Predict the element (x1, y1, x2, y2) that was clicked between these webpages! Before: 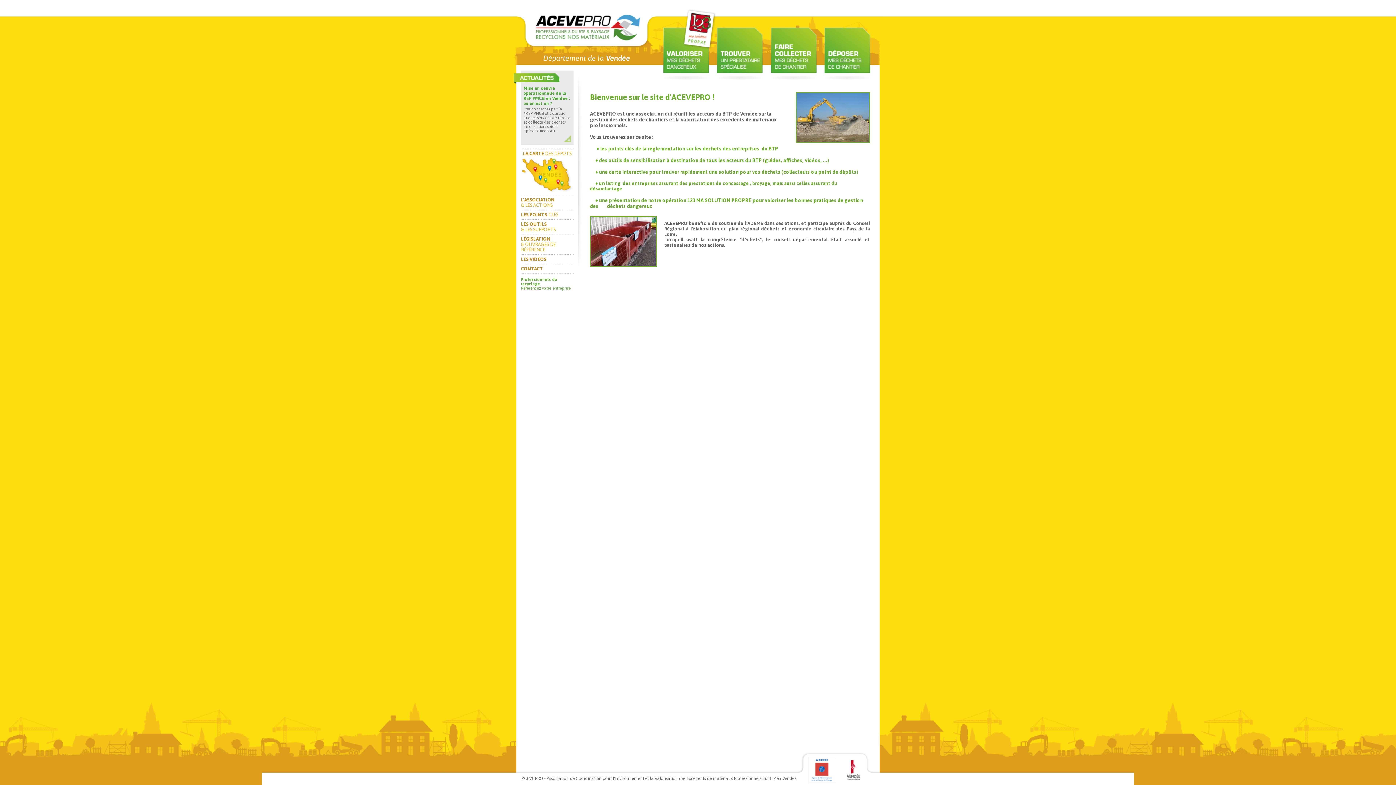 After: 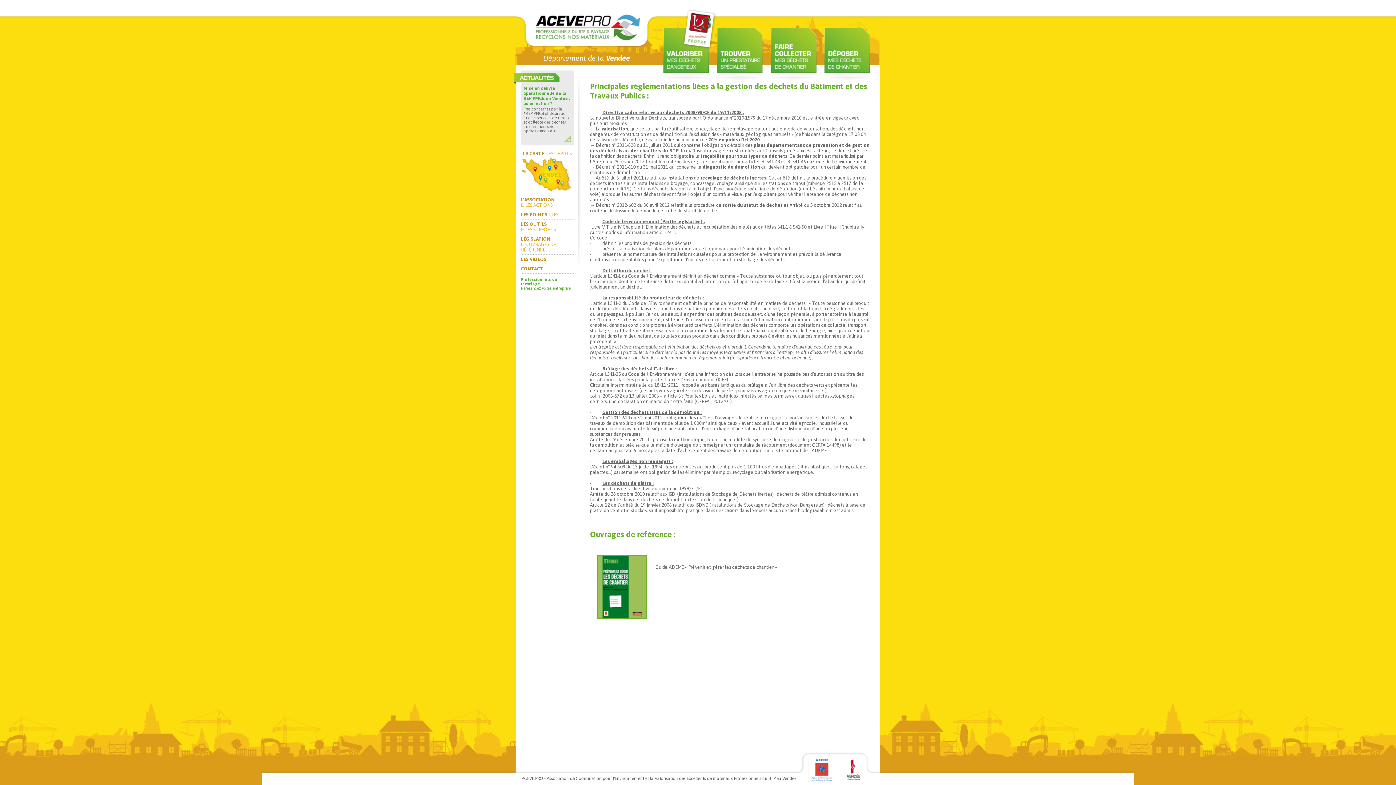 Action: bbox: (521, 236, 556, 252) label: LÉGISLATION
& OUVRAGES DE RÉFÉRENCE